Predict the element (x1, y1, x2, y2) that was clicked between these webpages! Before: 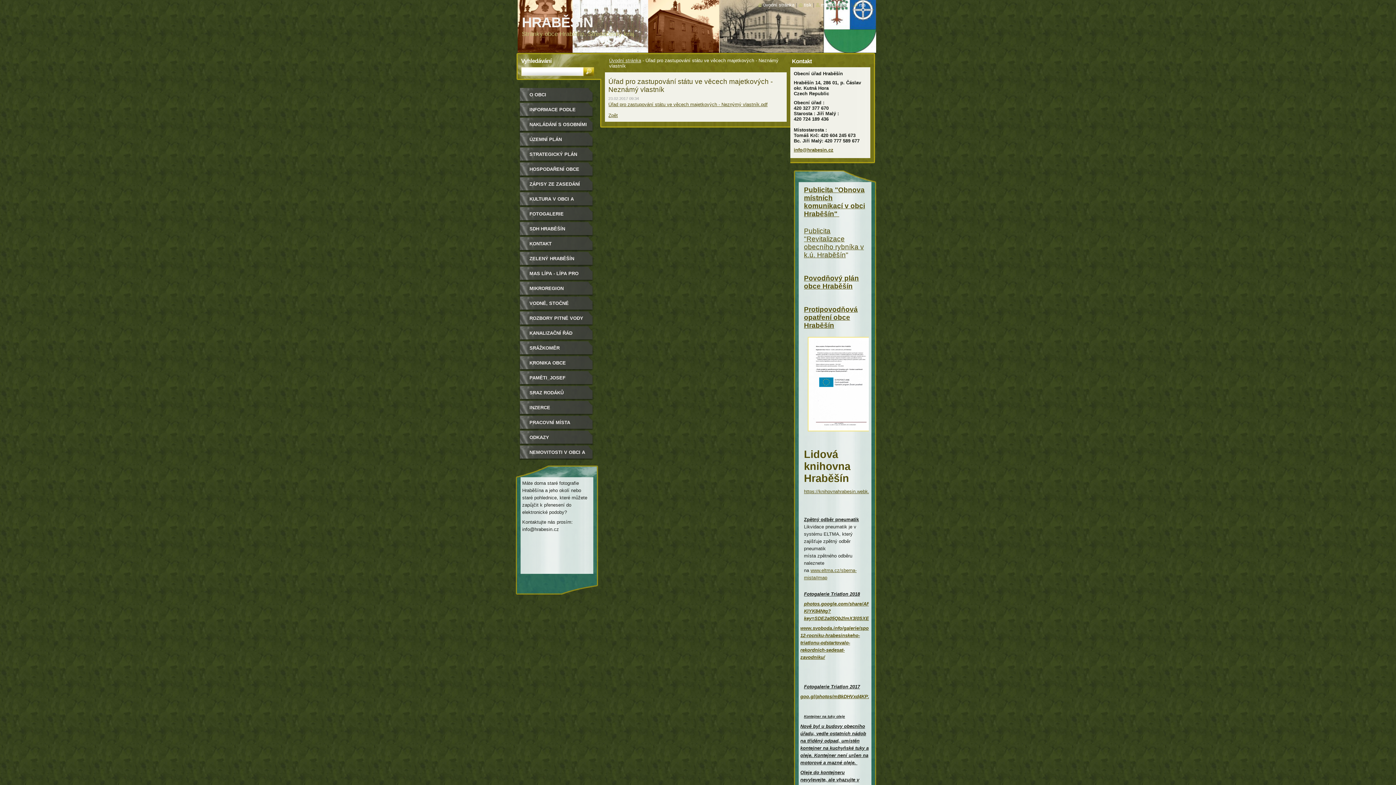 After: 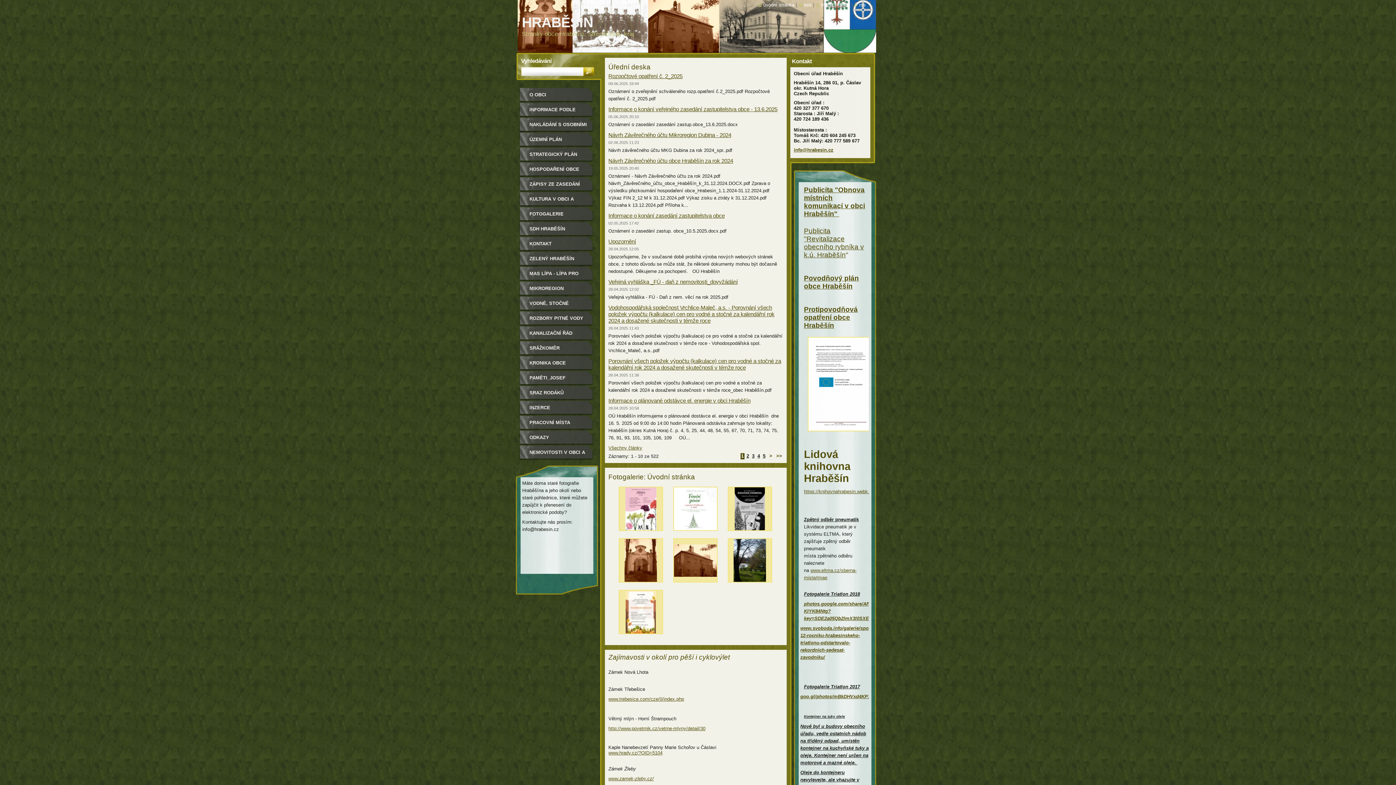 Action: bbox: (758, 2, 794, 7) label: úvodní stránka